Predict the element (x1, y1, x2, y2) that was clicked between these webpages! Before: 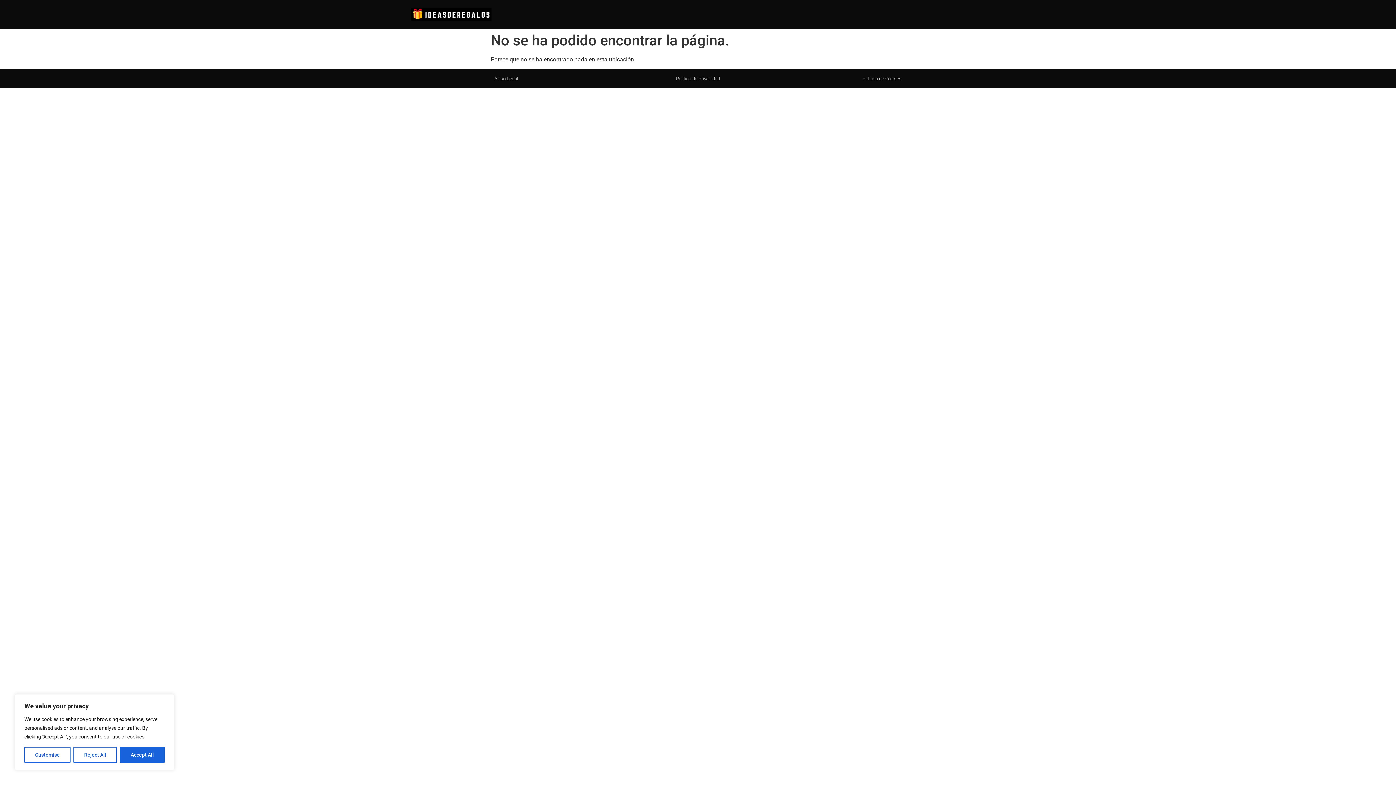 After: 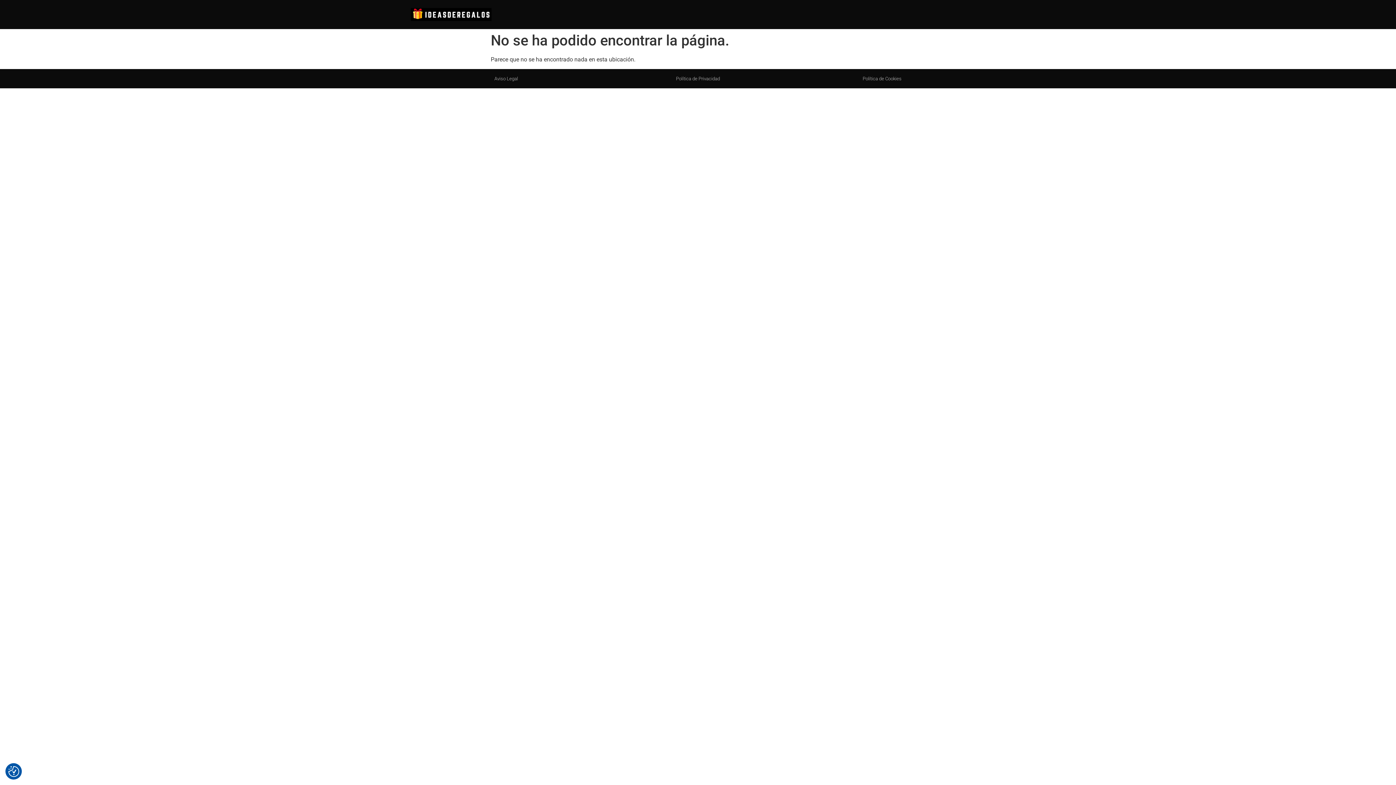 Action: bbox: (73, 747, 117, 763) label: Reject All